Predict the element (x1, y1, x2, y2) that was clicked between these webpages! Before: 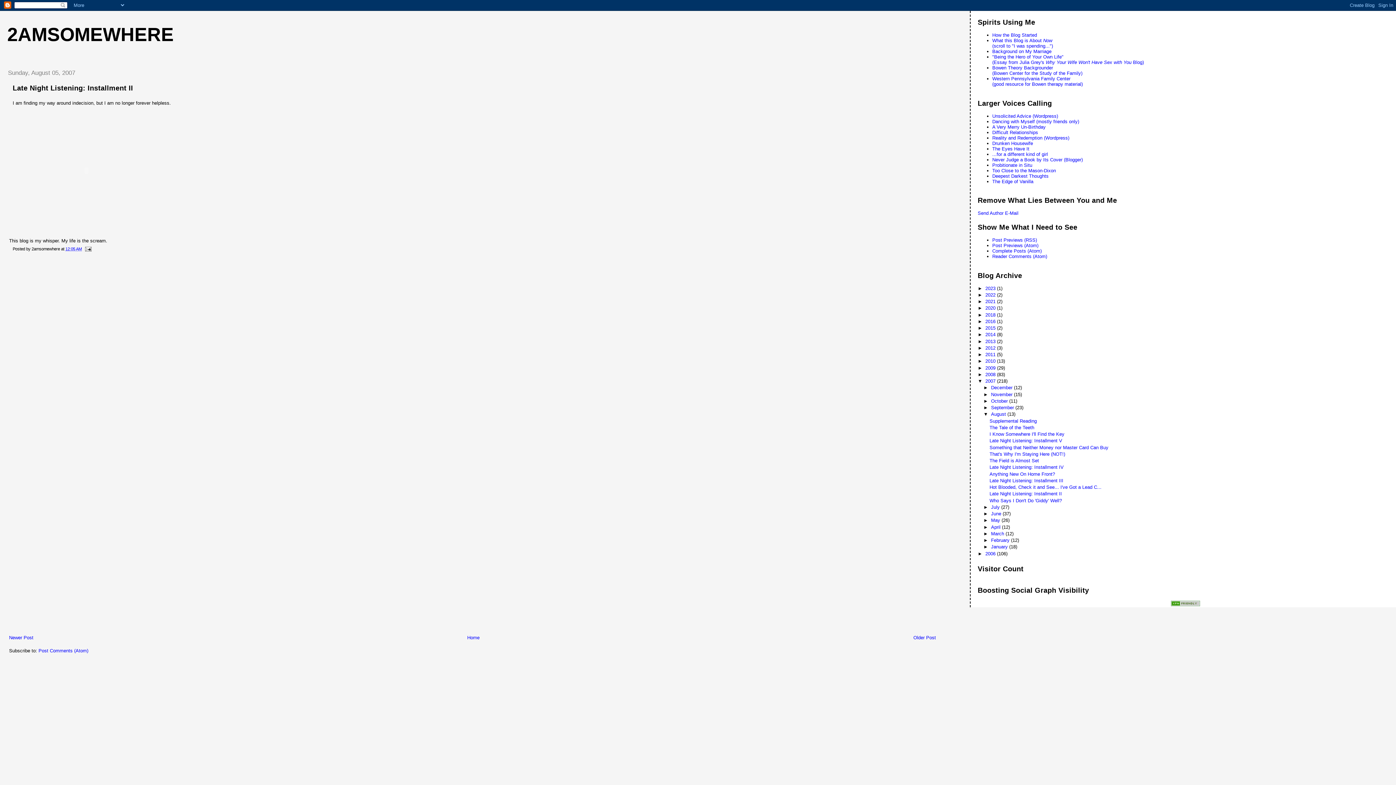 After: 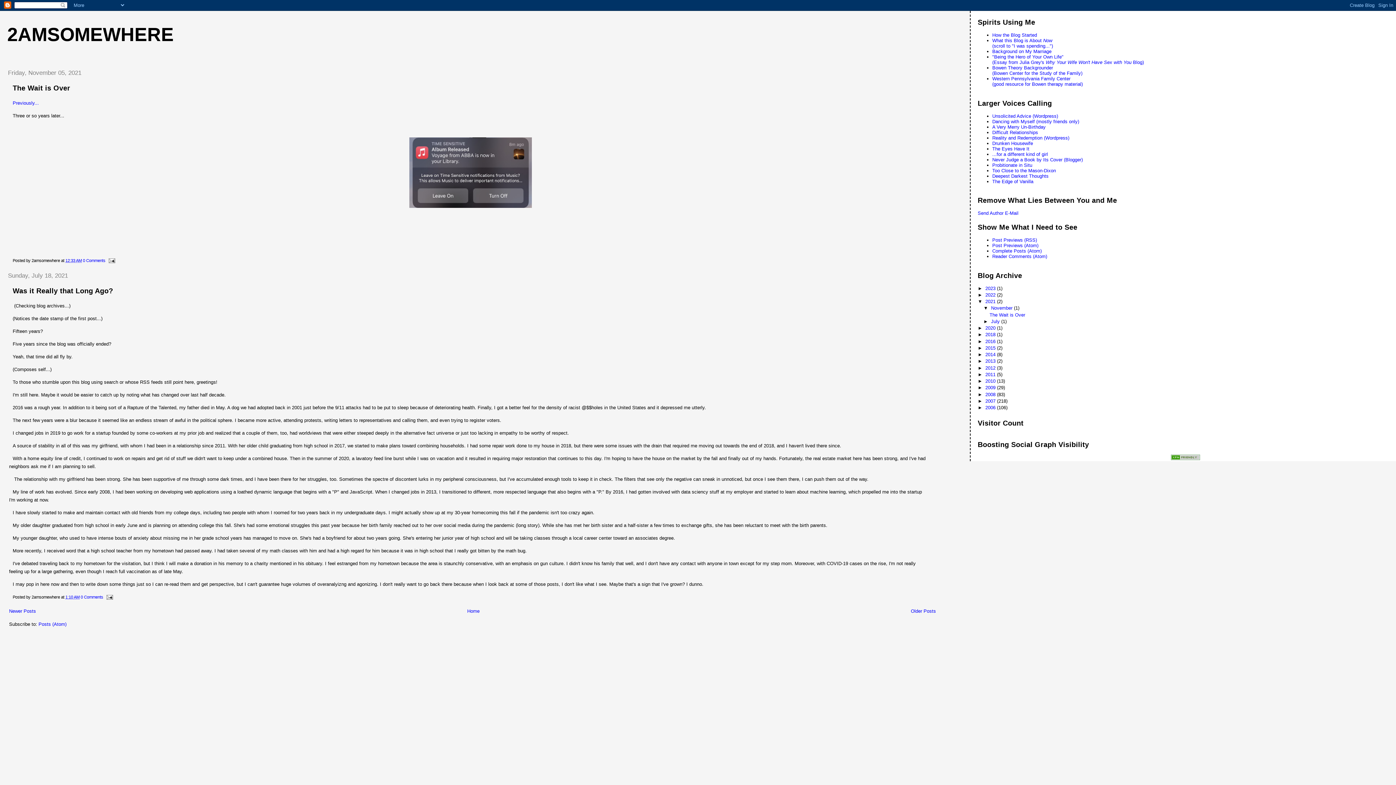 Action: label: 2021  bbox: (985, 298, 997, 304)